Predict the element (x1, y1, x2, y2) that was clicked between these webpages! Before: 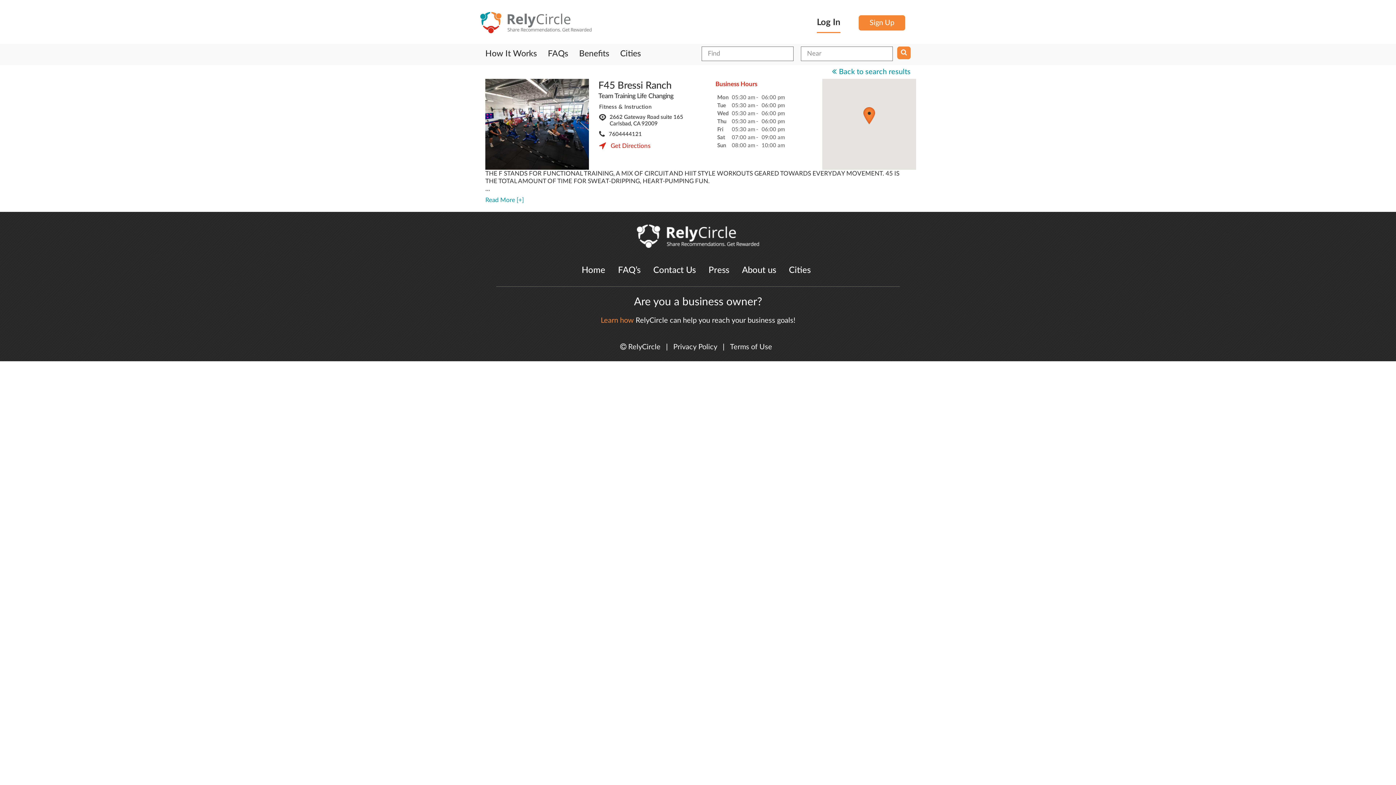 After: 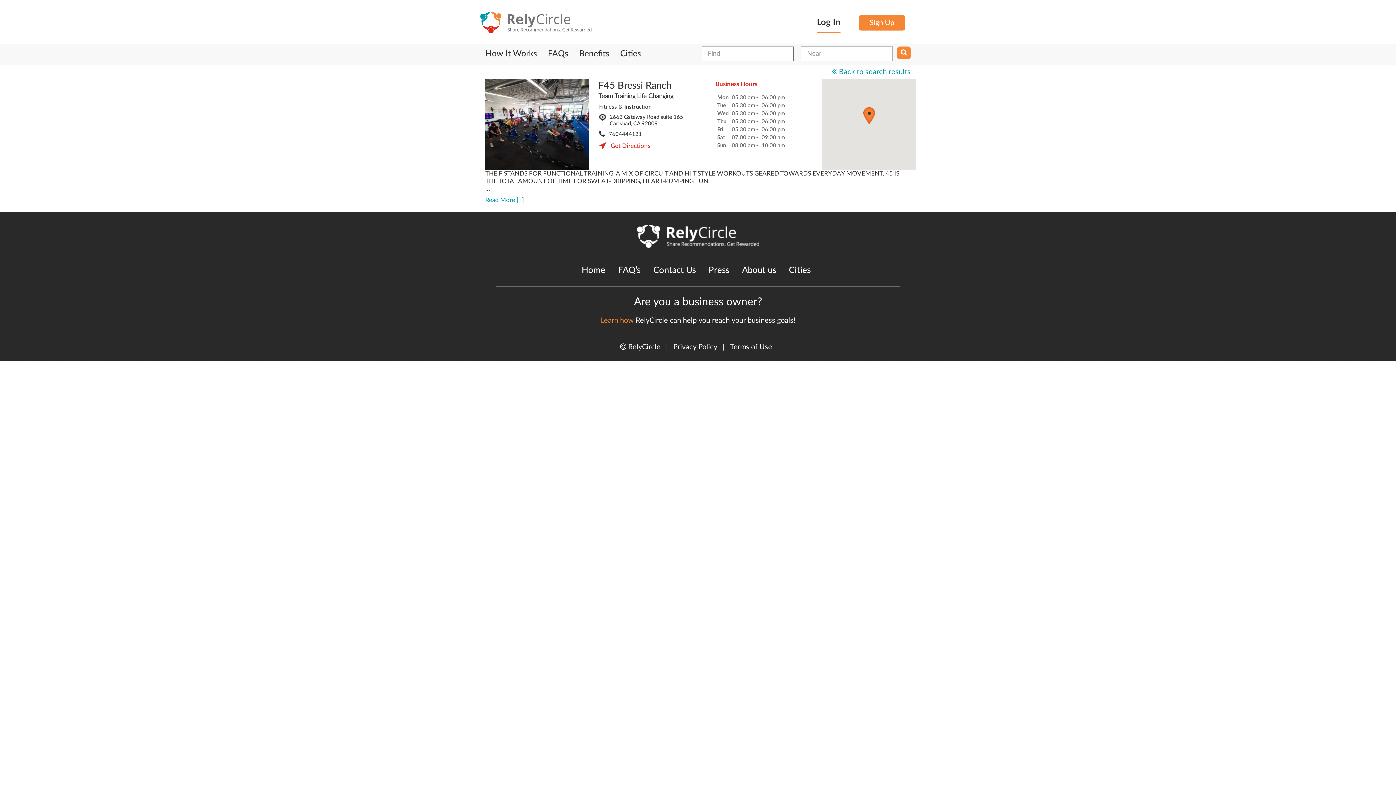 Action: bbox: (666, 342, 668, 352) label: |